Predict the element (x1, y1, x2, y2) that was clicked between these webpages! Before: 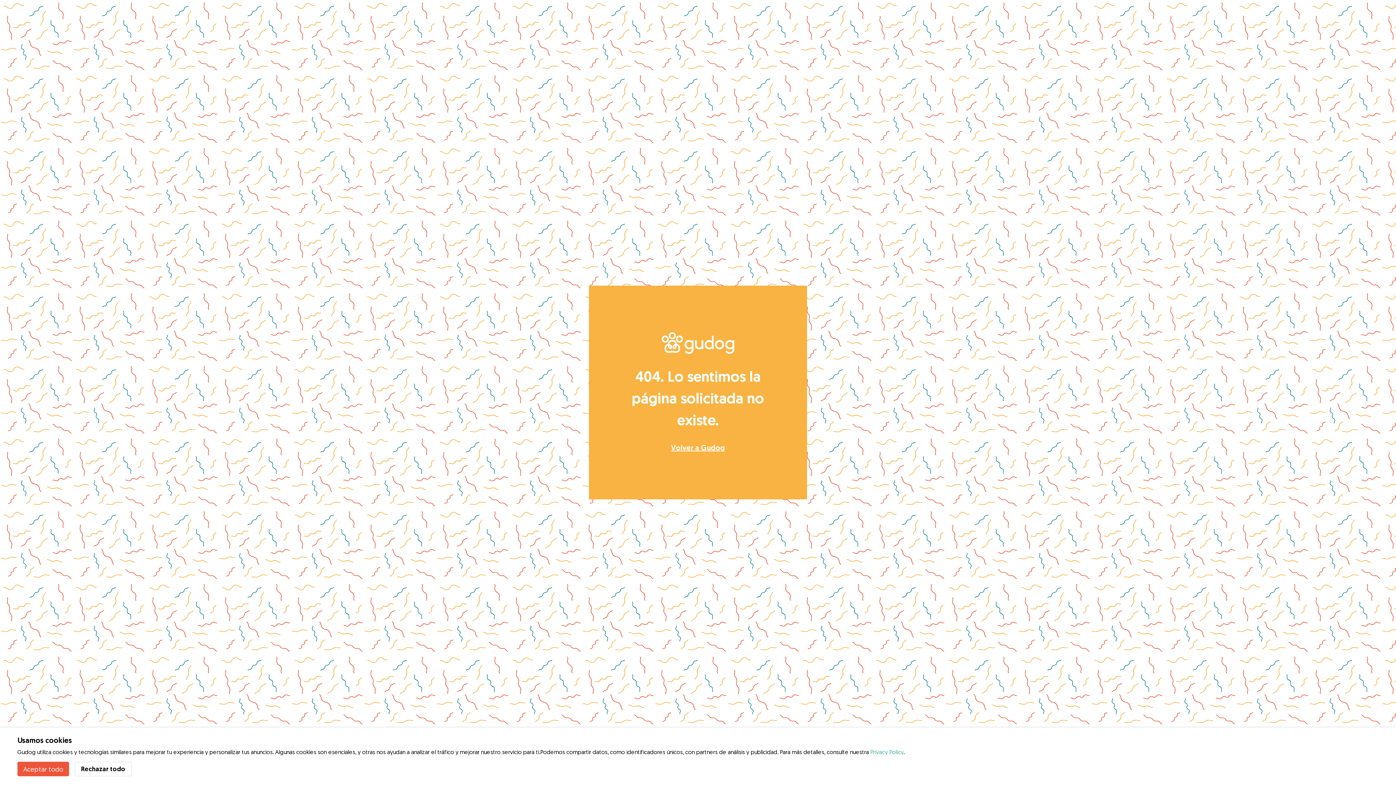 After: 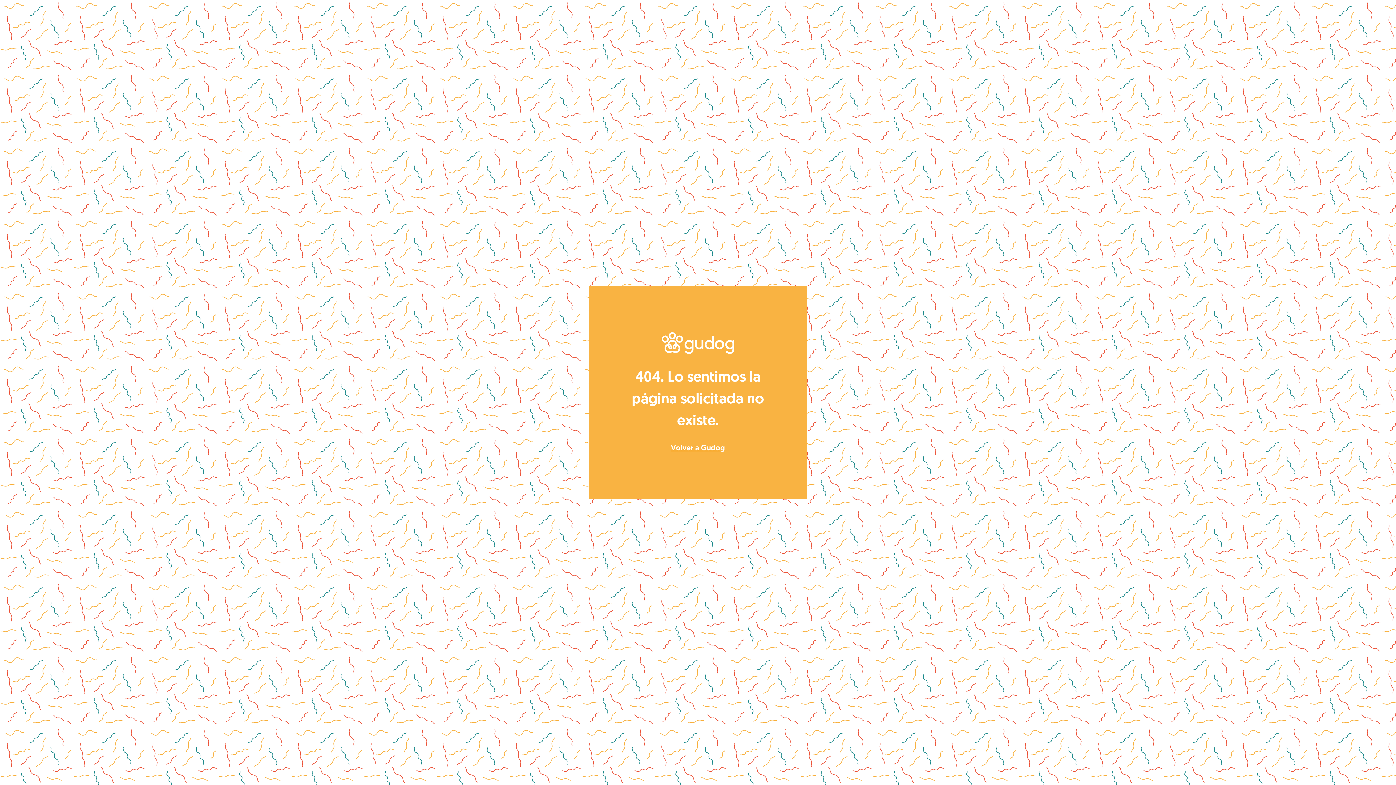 Action: label: Aceptar todo bbox: (17, 762, 69, 776)